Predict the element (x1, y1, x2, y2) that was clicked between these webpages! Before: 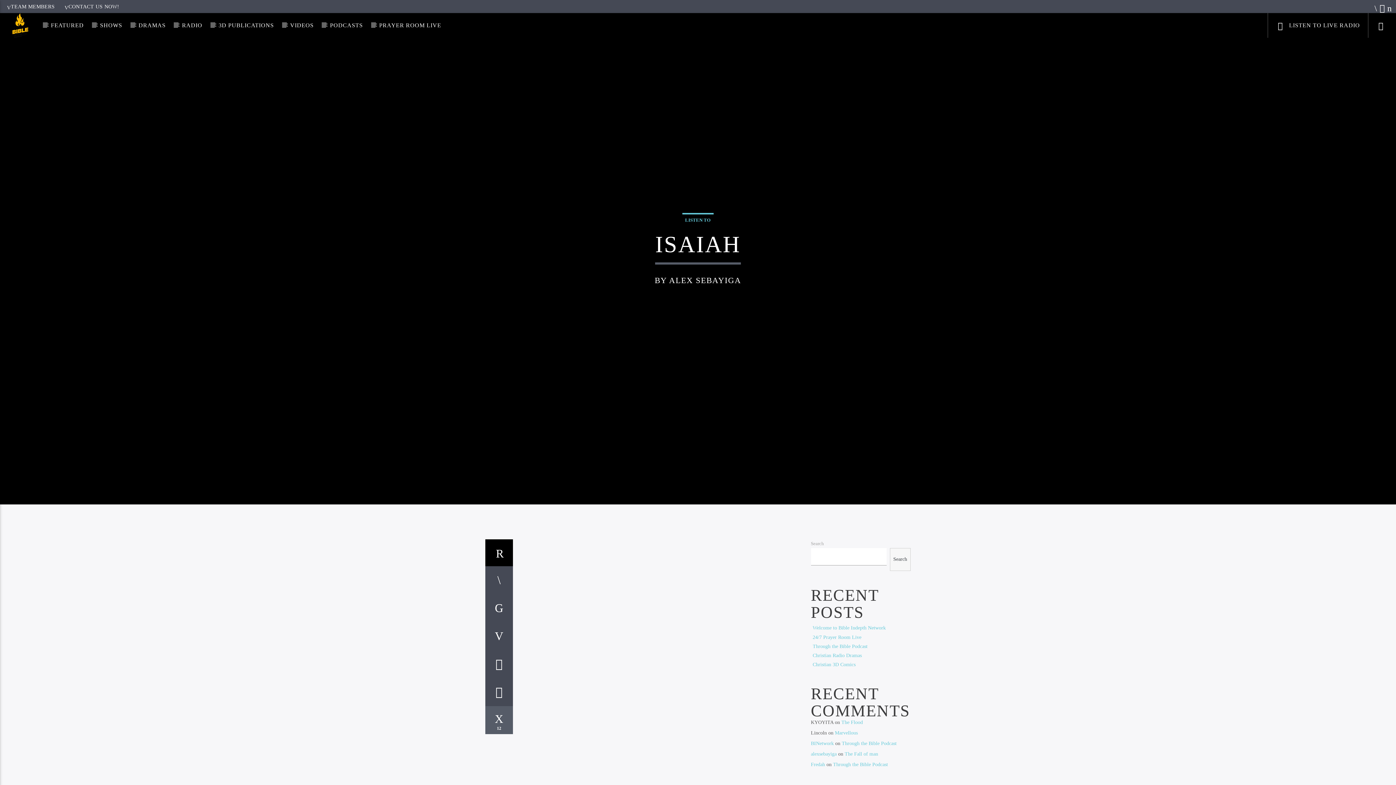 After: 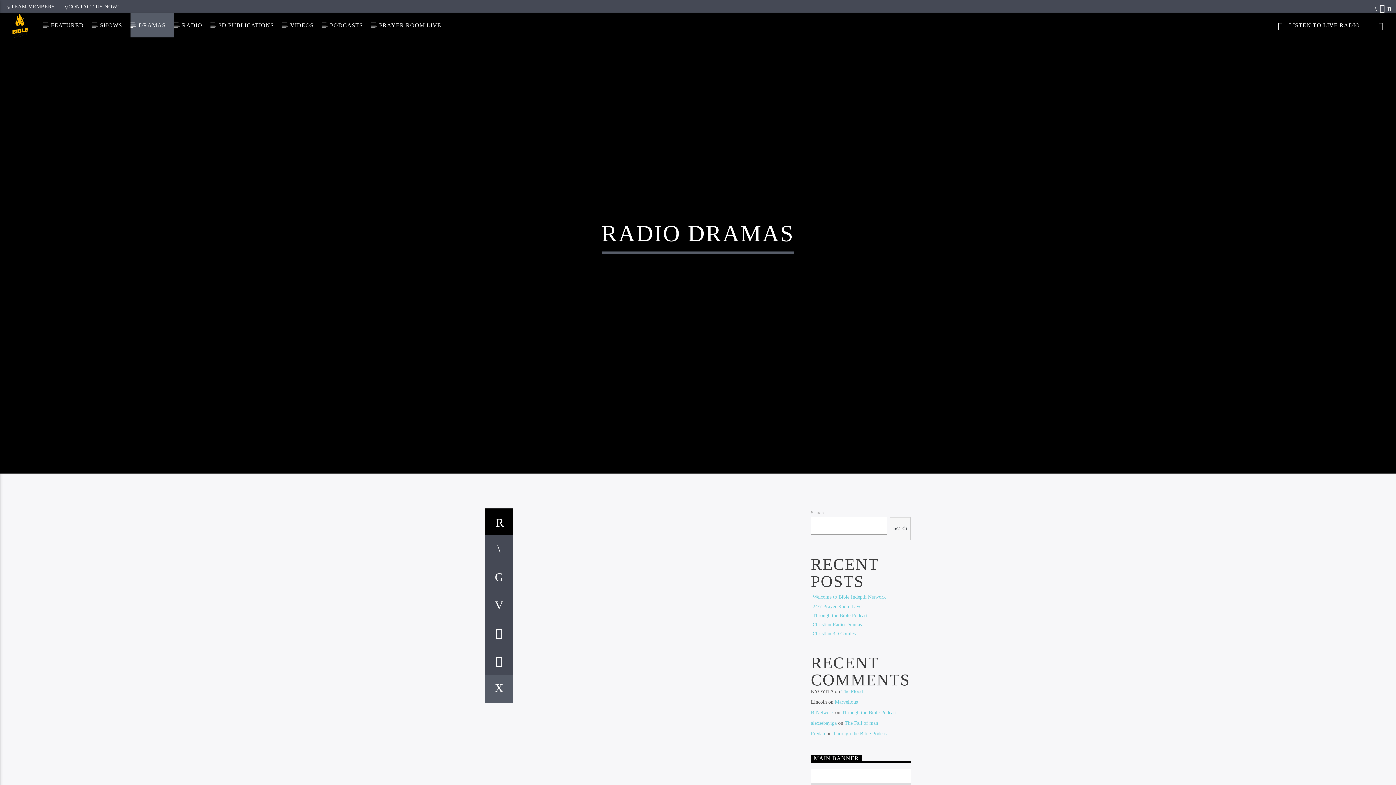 Action: bbox: (130, 13, 173, 37) label: DRAMAS